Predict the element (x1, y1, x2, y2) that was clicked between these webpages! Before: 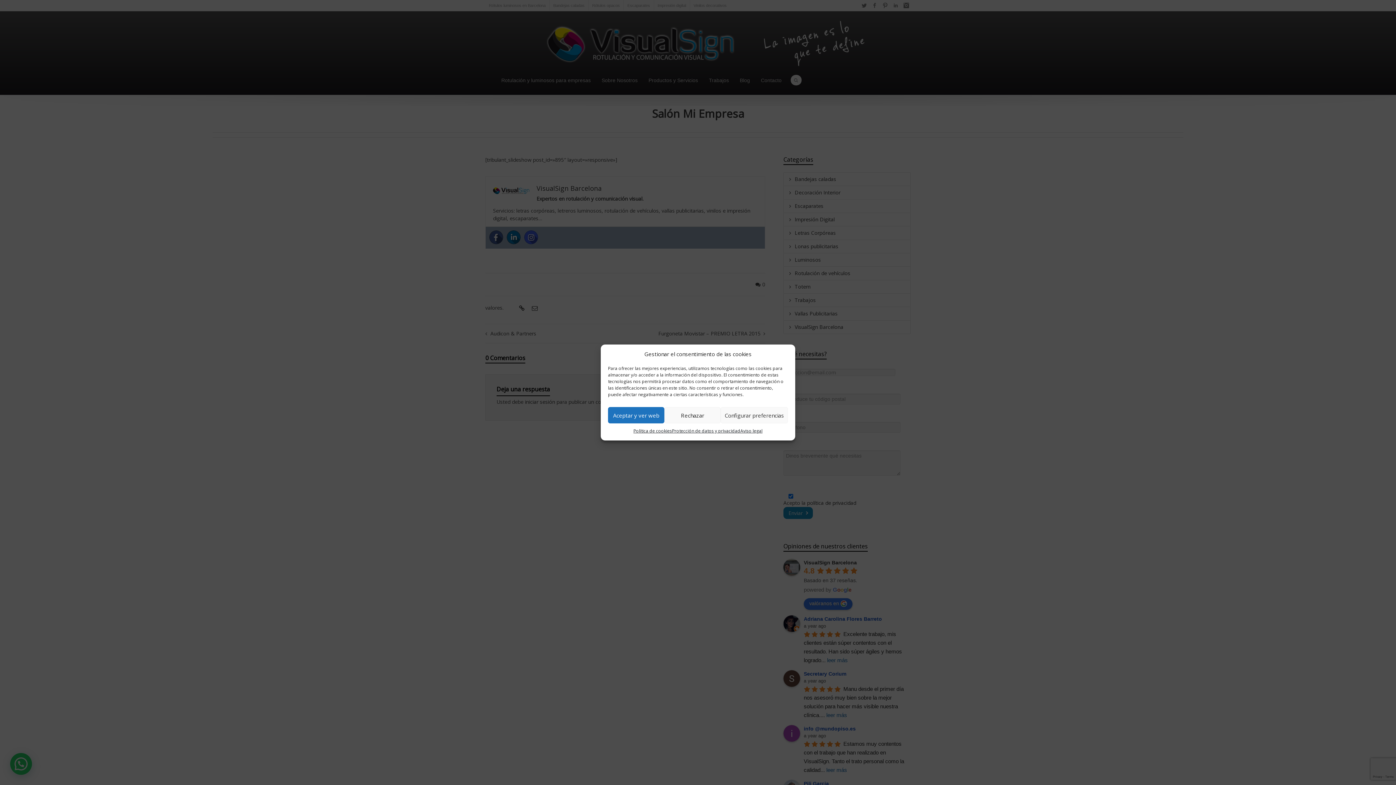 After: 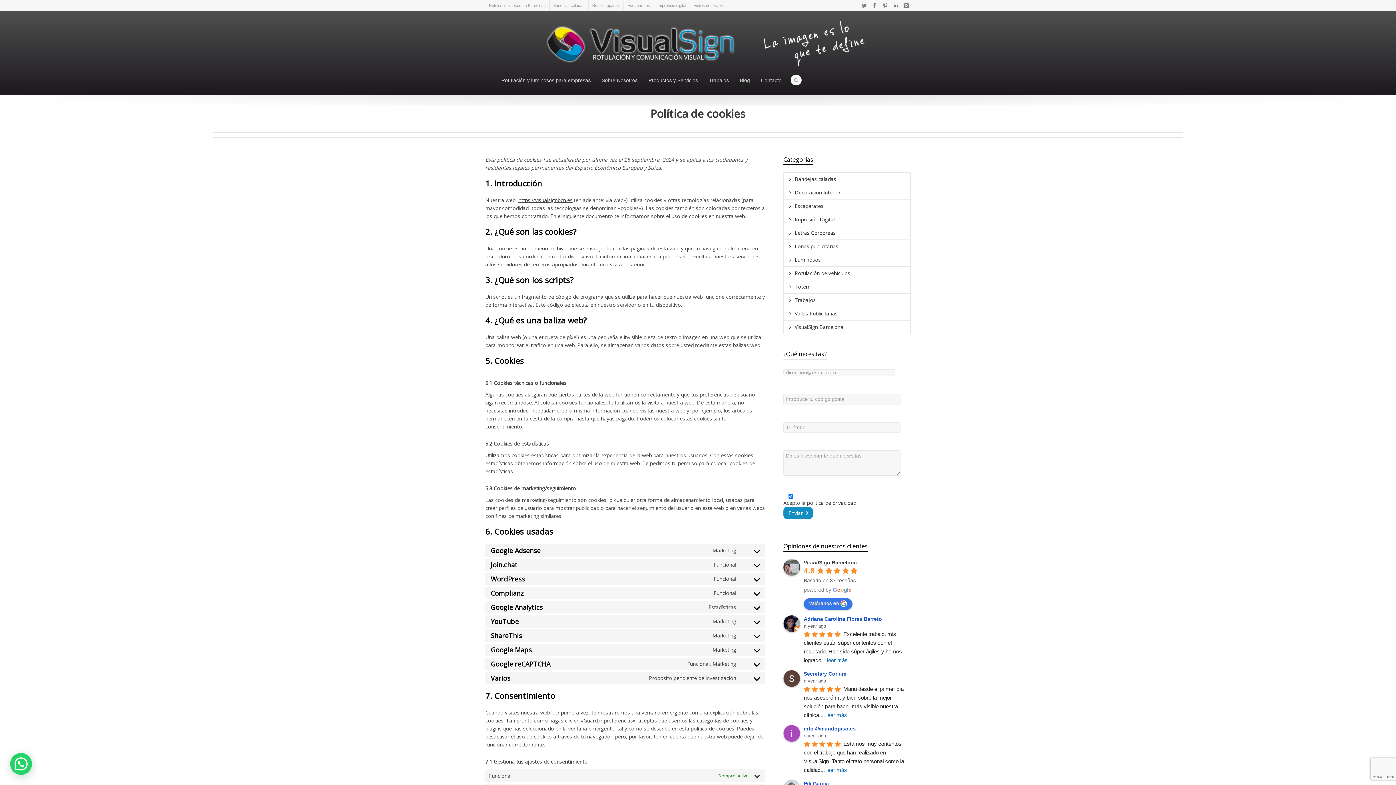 Action: bbox: (633, 427, 672, 435) label: Política de cookies